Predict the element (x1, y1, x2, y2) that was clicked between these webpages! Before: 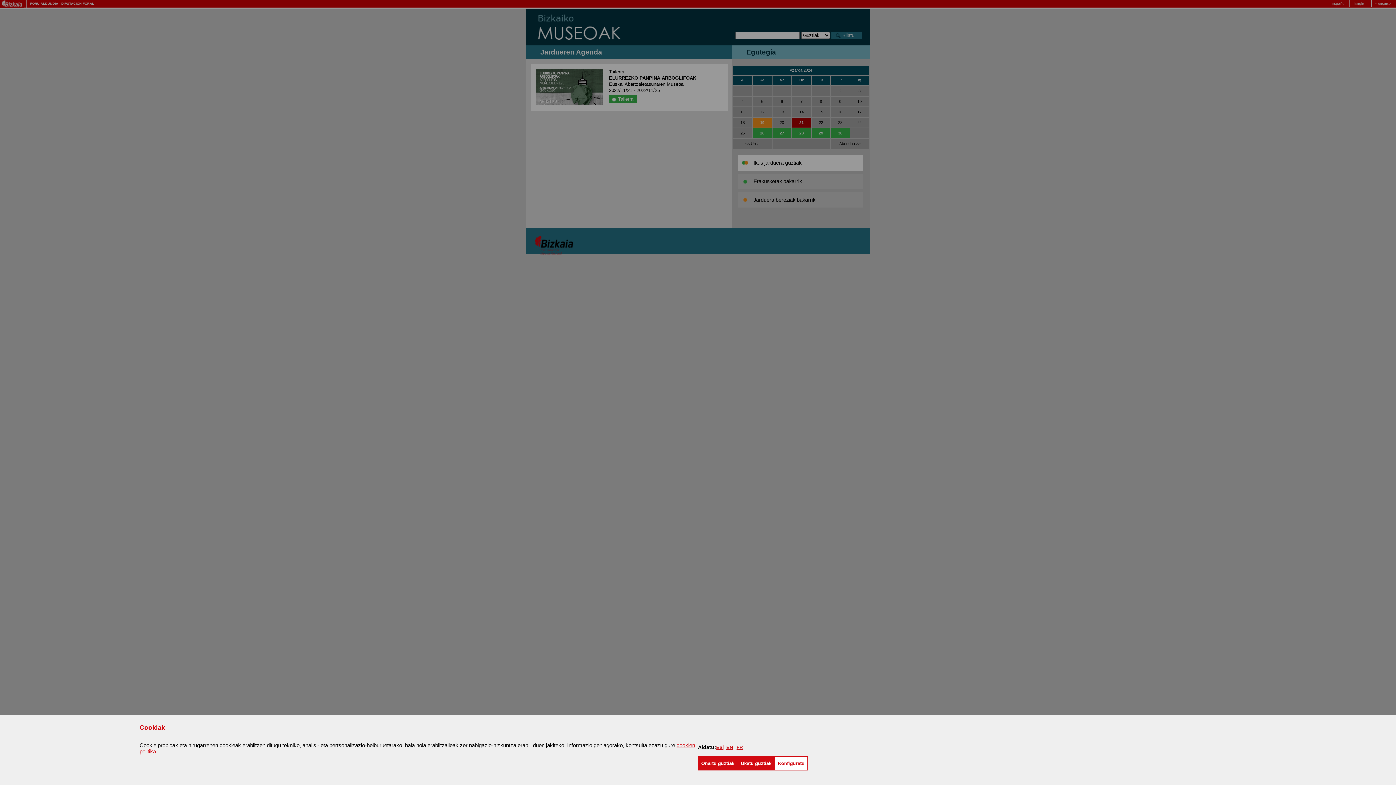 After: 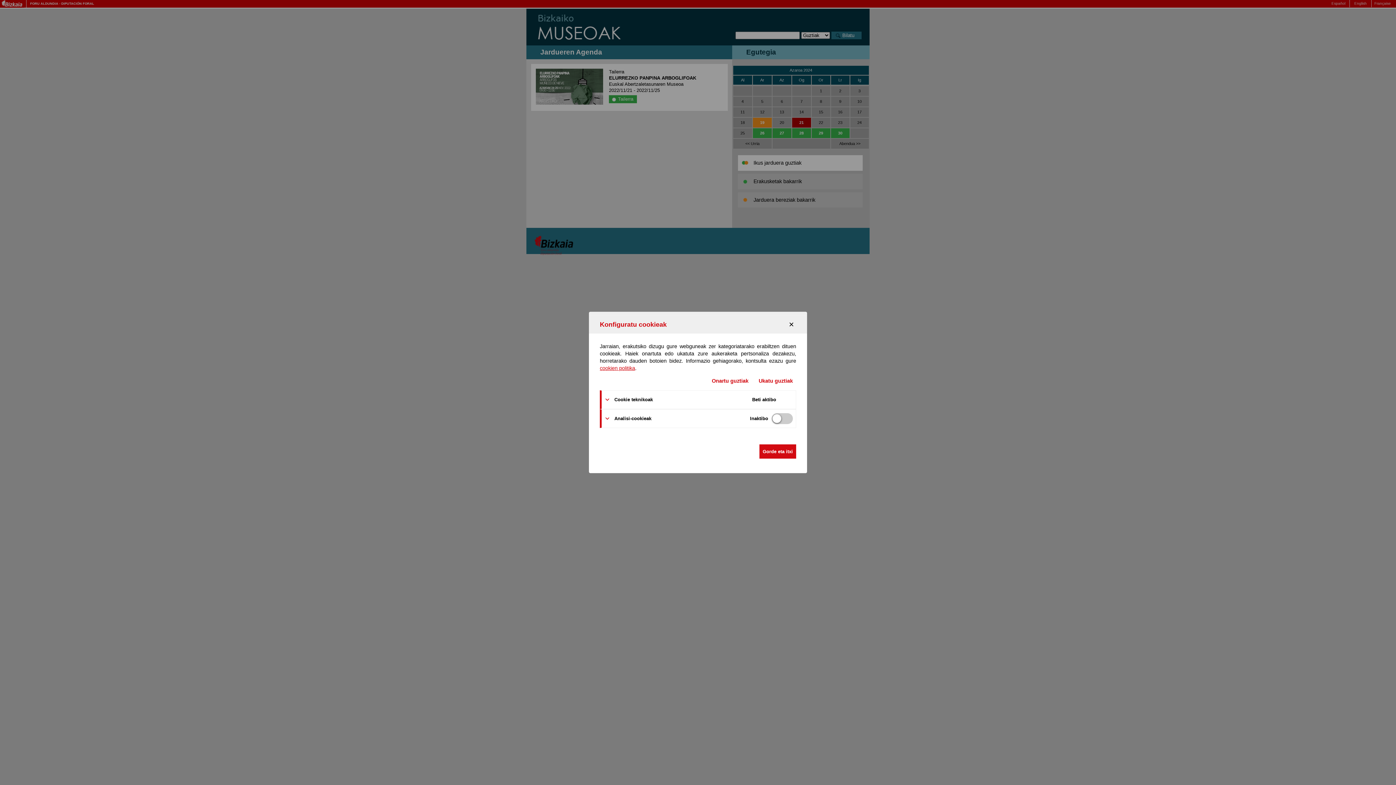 Action: bbox: (774, 756, 808, 770) label: Konfiguratu